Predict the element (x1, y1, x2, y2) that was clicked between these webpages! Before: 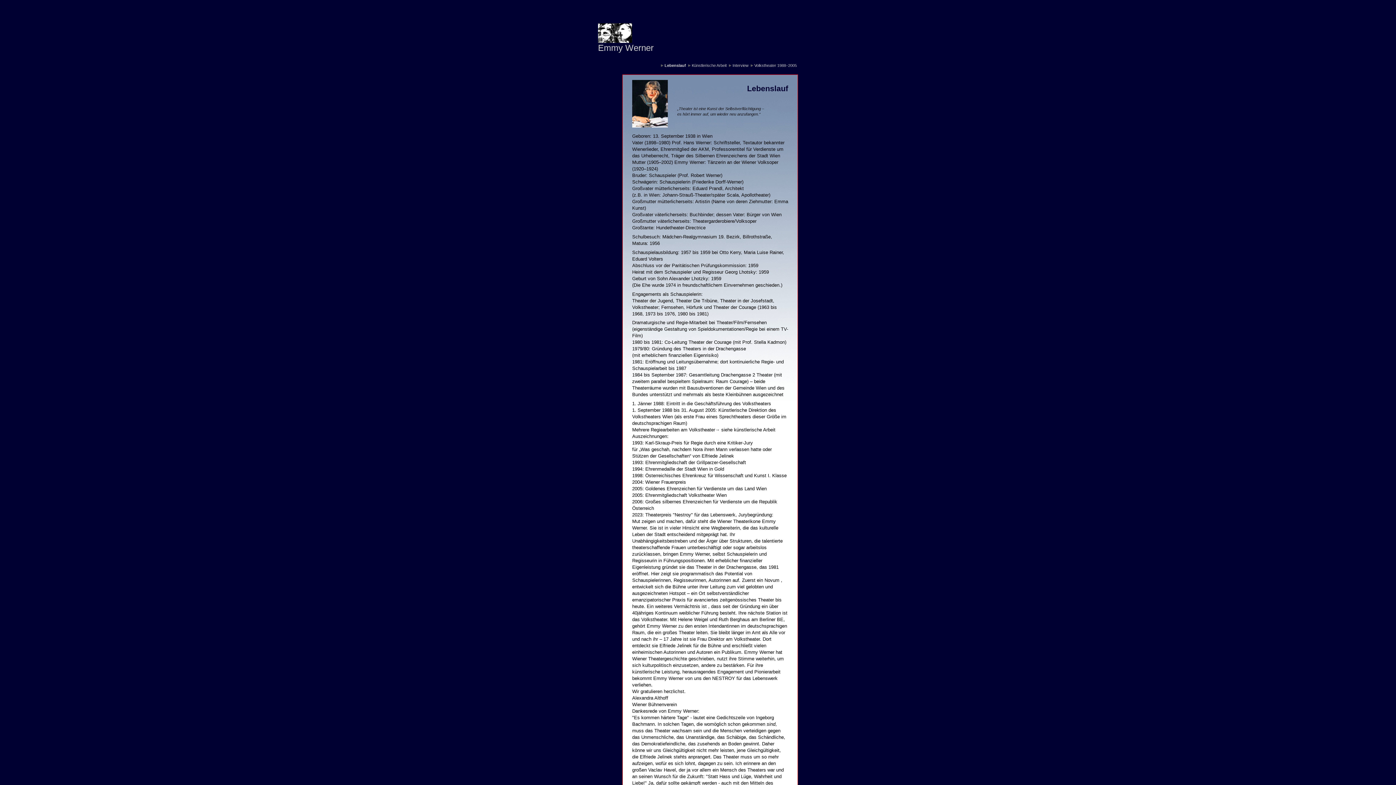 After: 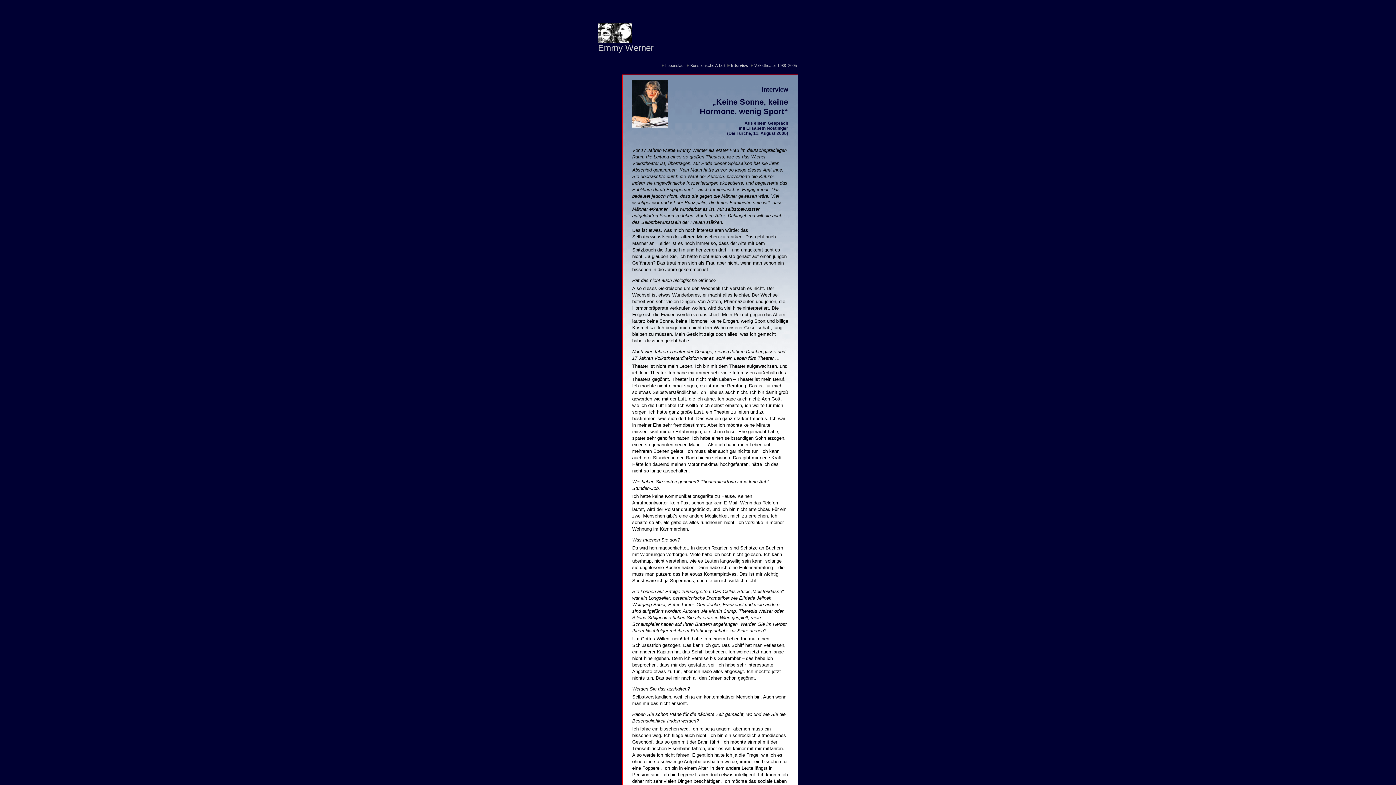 Action: bbox: (732, 63, 749, 67) label: Interview 